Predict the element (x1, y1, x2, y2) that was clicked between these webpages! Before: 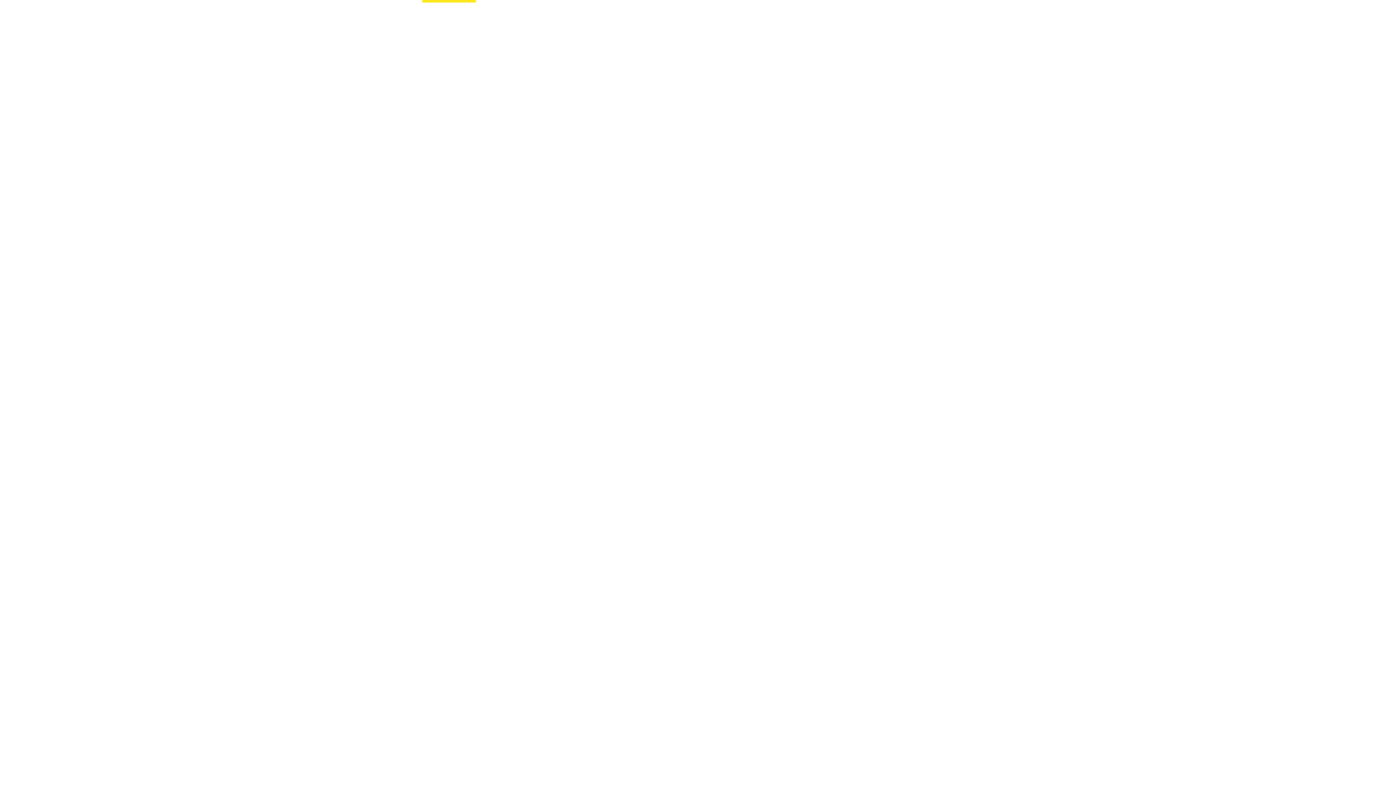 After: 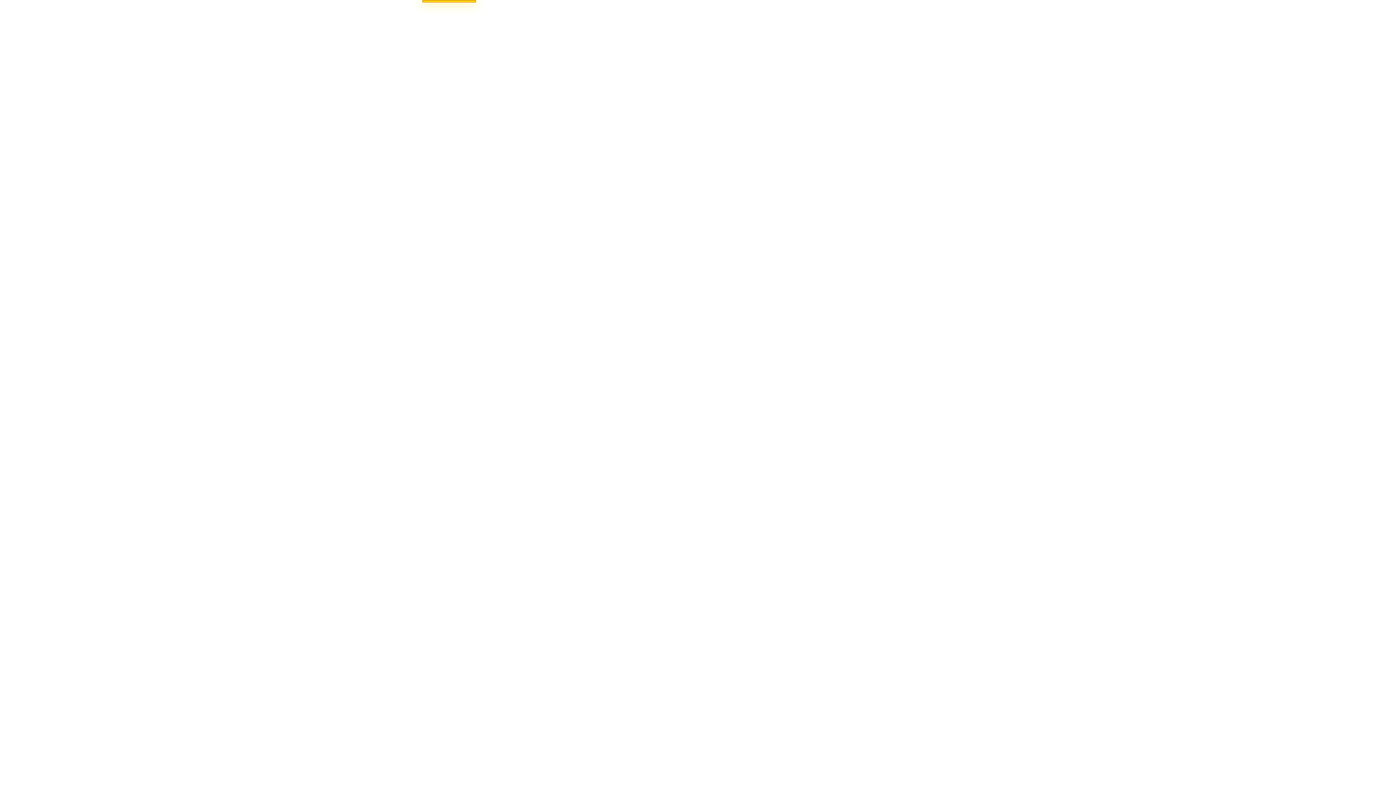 Action: bbox: (422, 0, 476, 2) label: Gallery